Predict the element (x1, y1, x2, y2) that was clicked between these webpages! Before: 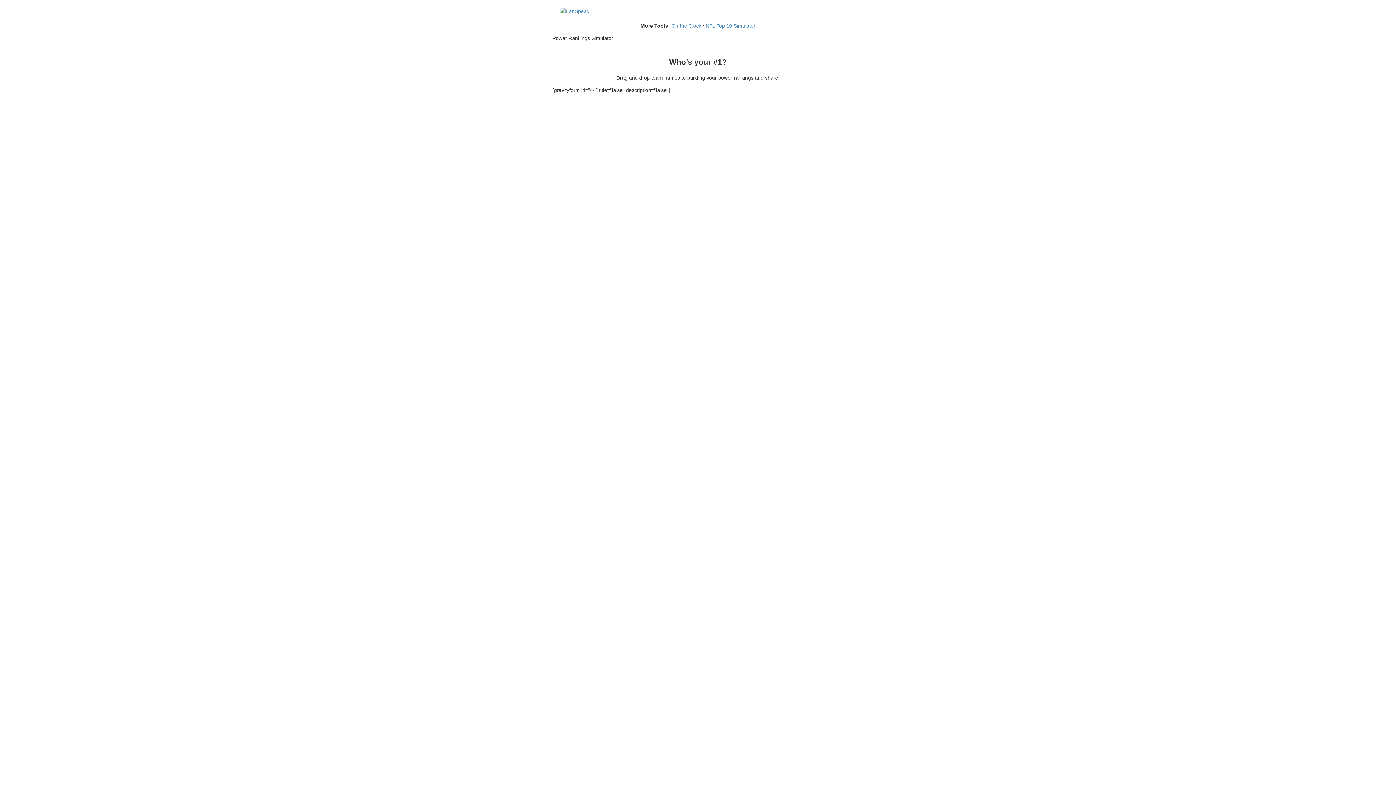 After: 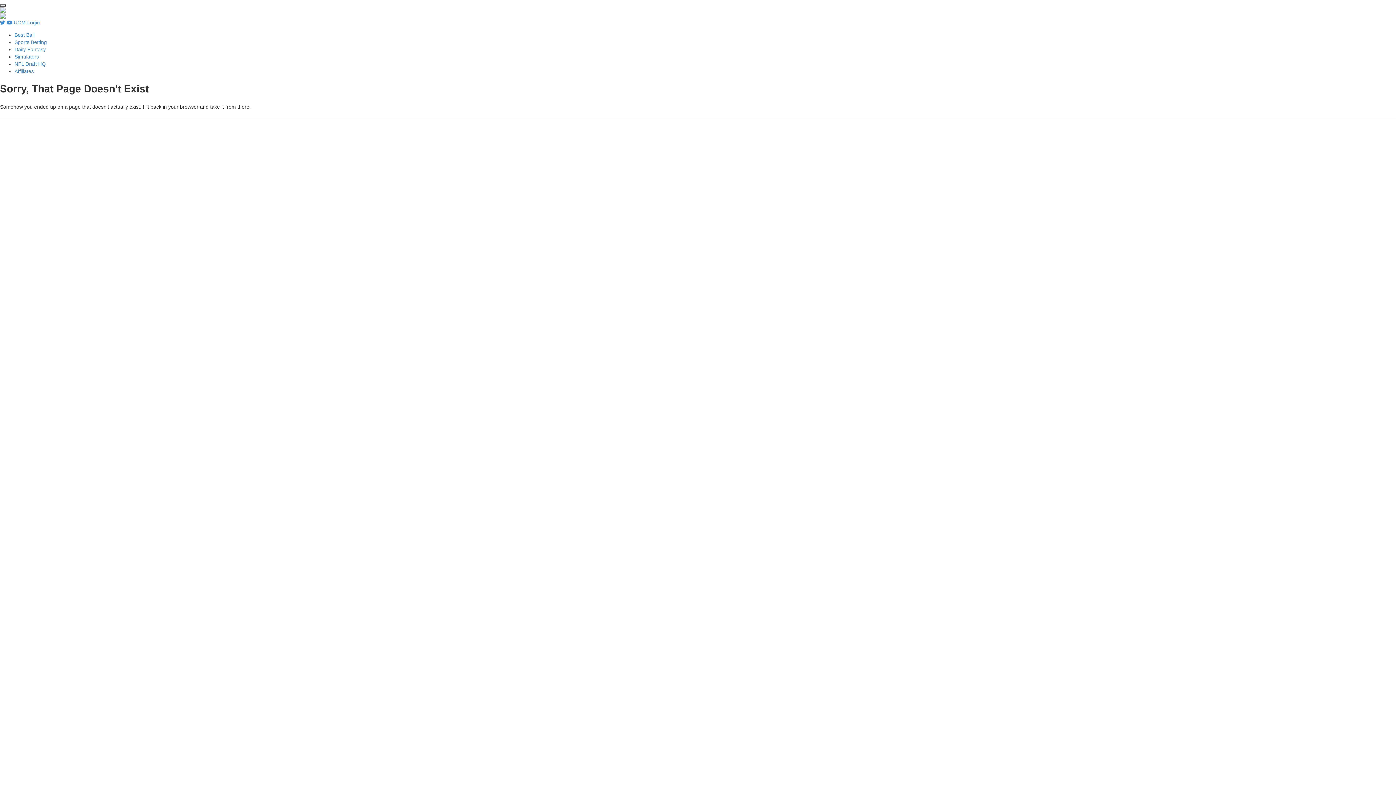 Action: bbox: (671, 23, 701, 28) label: On the Clock